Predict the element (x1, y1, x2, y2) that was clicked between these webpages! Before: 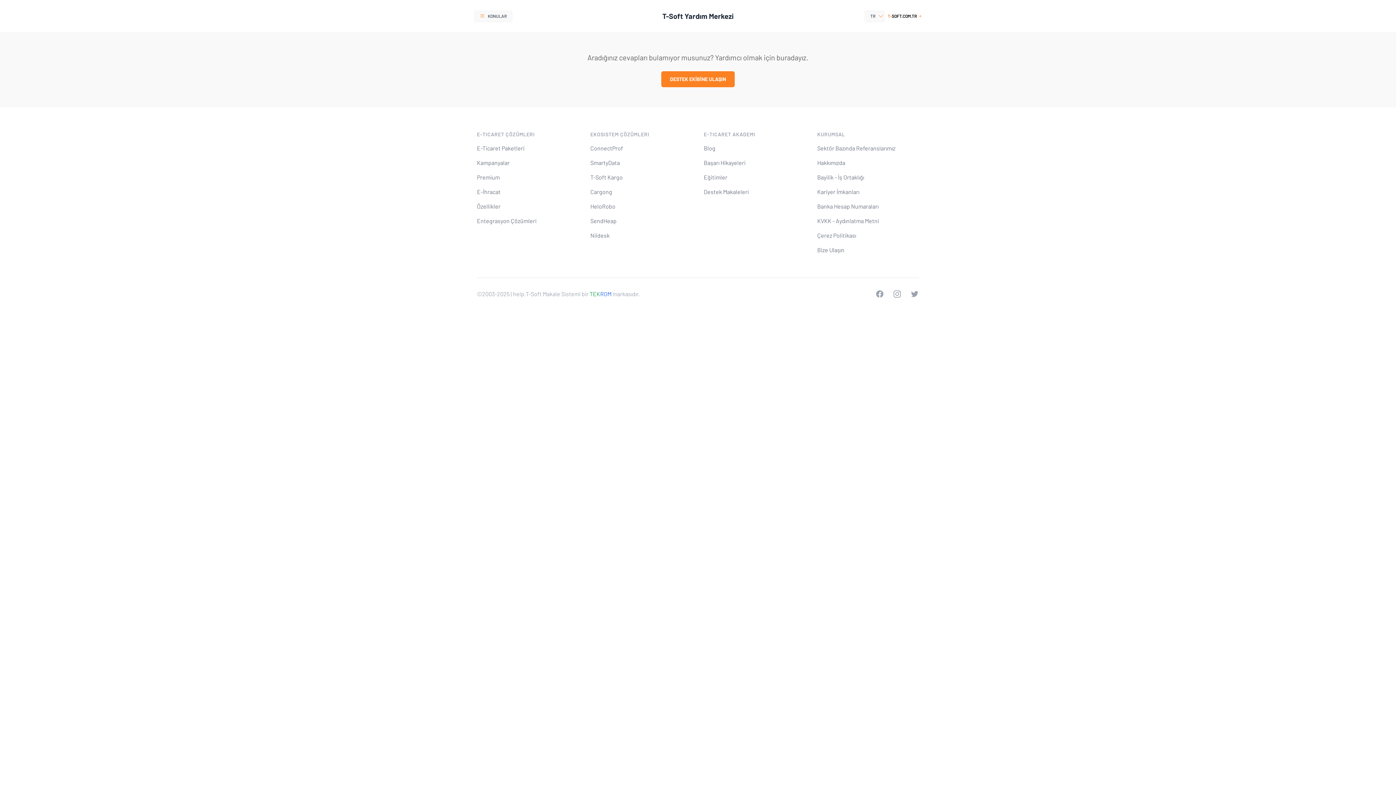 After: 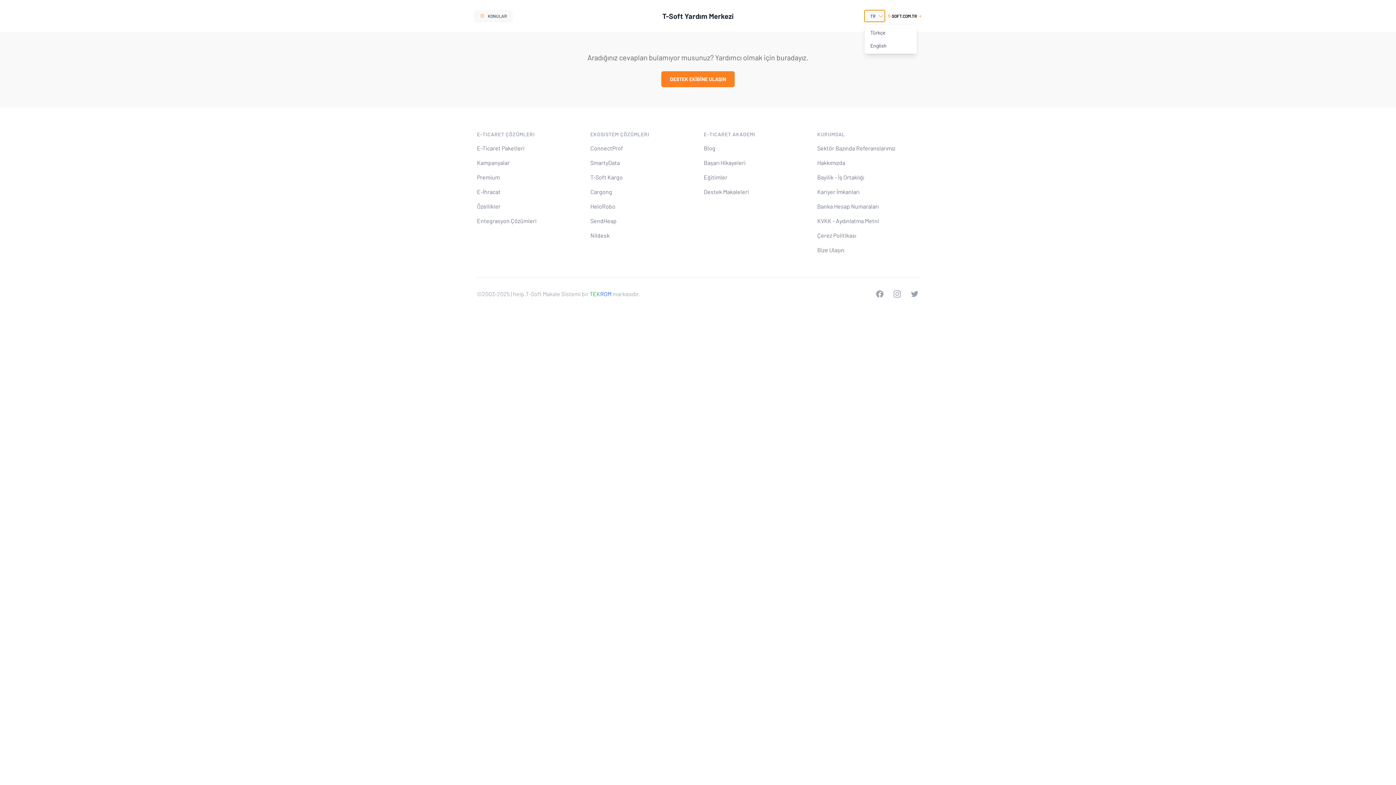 Action: label: TR bbox: (864, 10, 885, 21)